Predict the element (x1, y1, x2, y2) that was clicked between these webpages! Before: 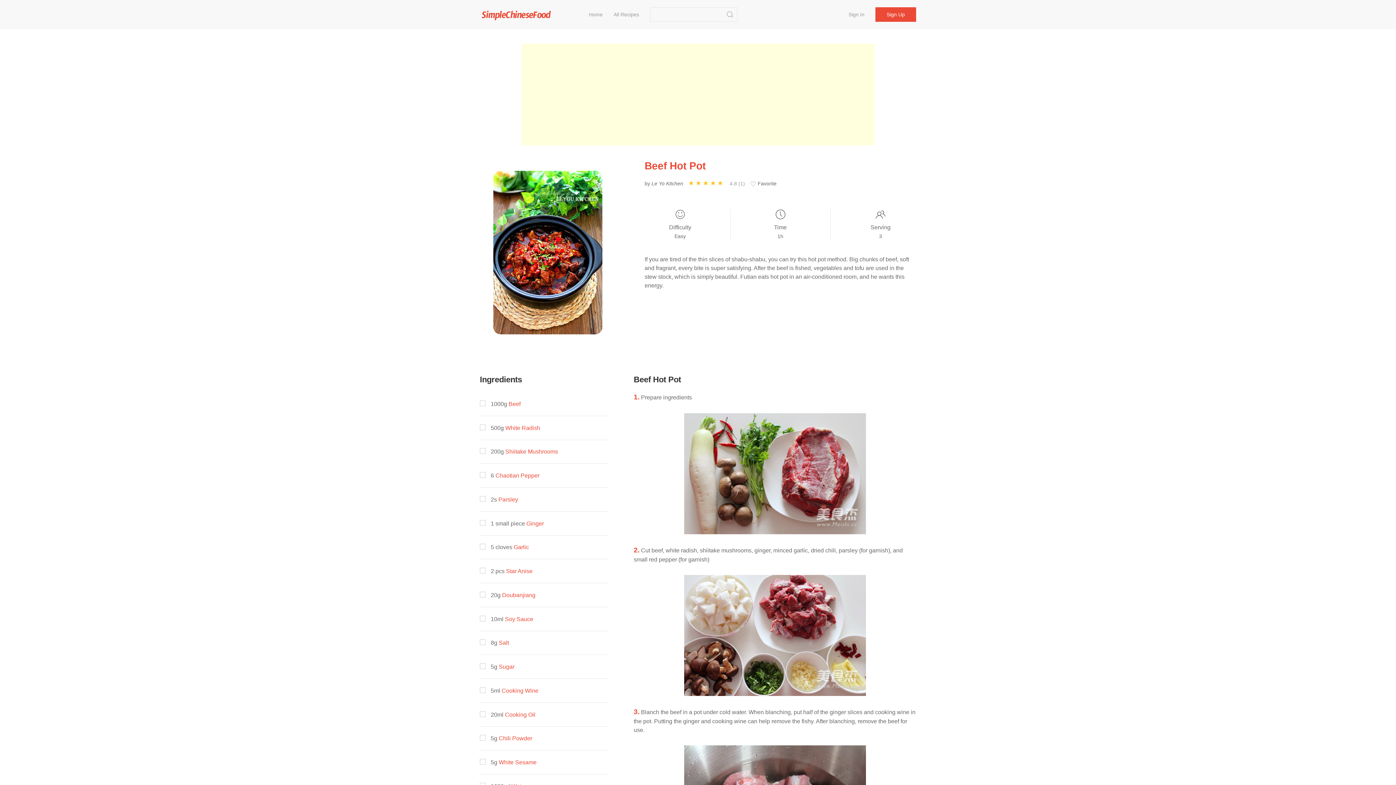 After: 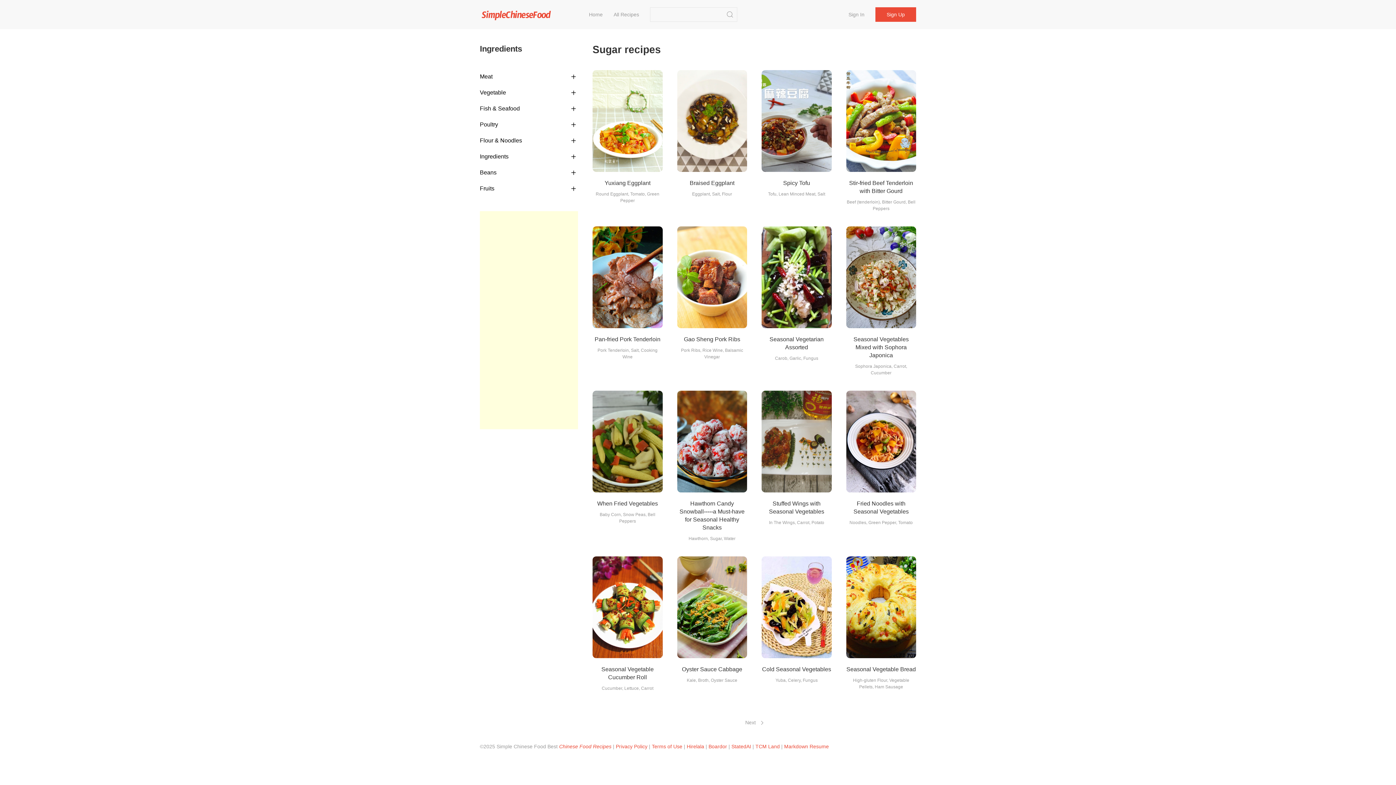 Action: bbox: (498, 664, 514, 670) label: Sugar